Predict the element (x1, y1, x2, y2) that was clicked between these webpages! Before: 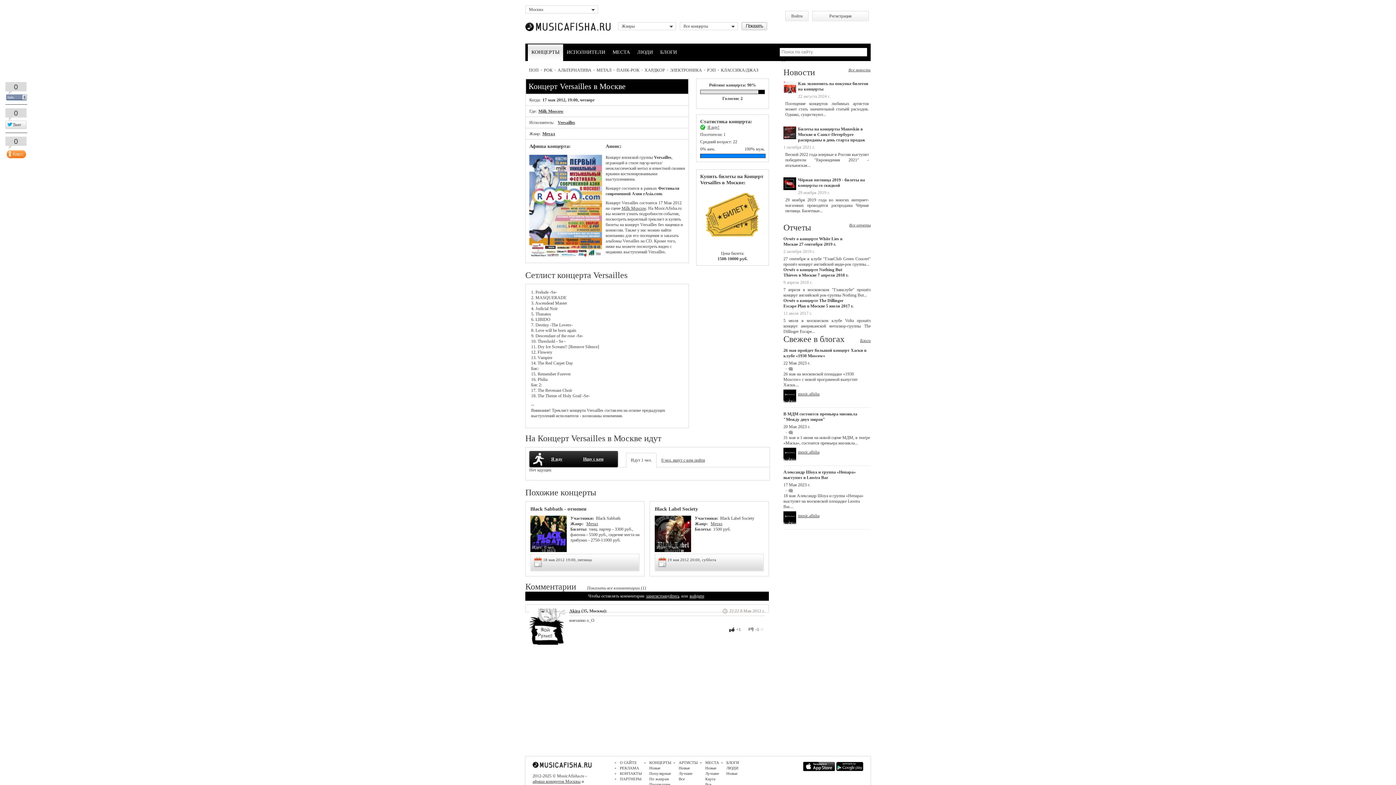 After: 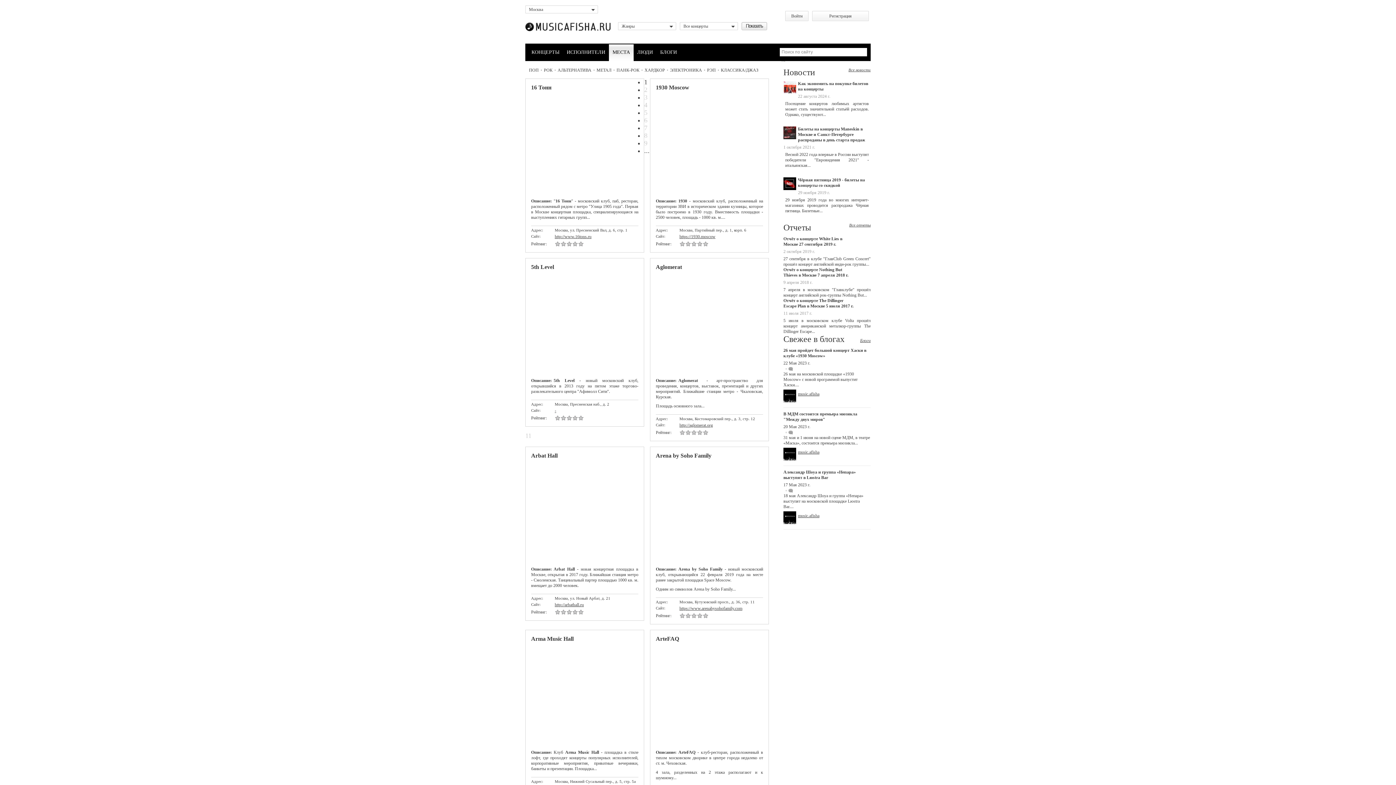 Action: bbox: (609, 44, 633, 61) label: МЕСТА